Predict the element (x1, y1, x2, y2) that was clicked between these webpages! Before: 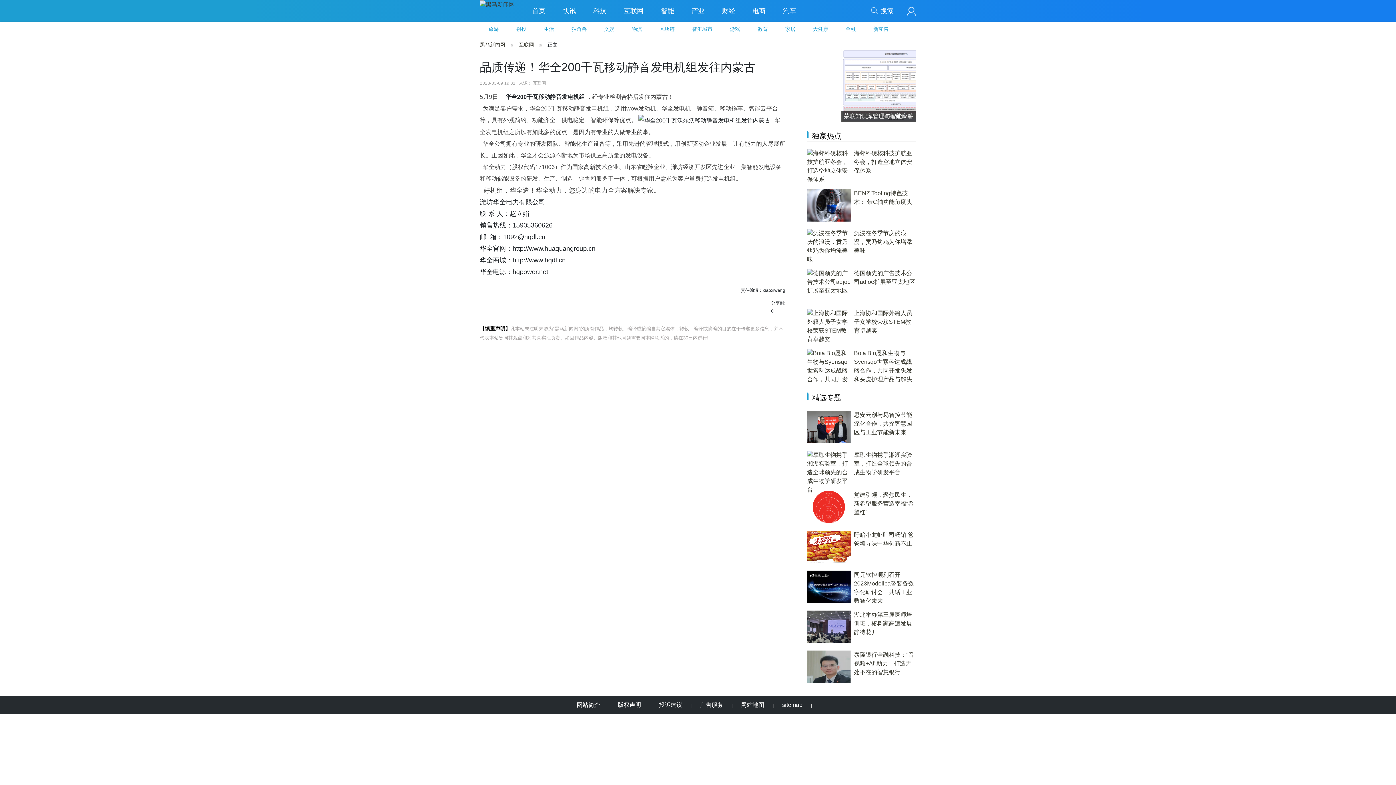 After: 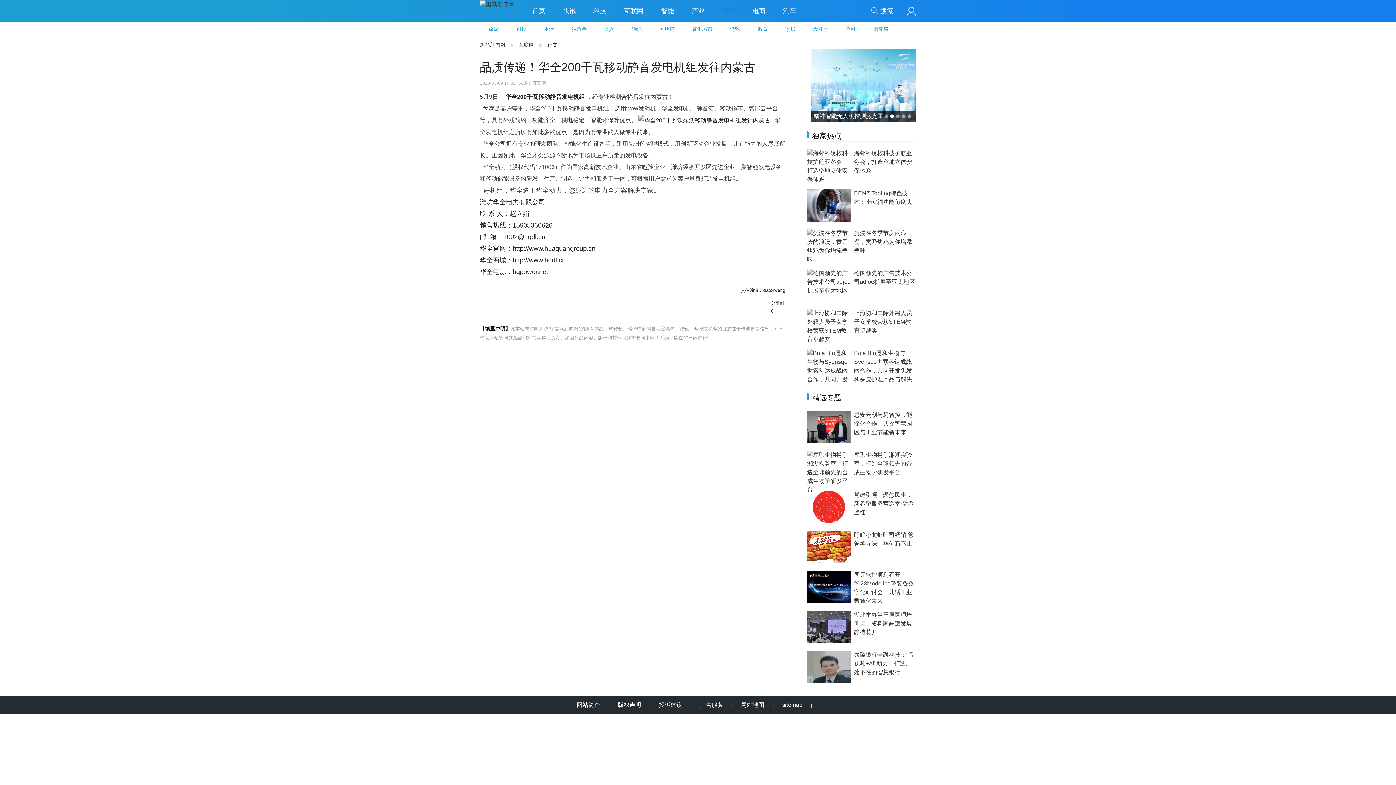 Action: bbox: (722, 7, 735, 14) label: 财经